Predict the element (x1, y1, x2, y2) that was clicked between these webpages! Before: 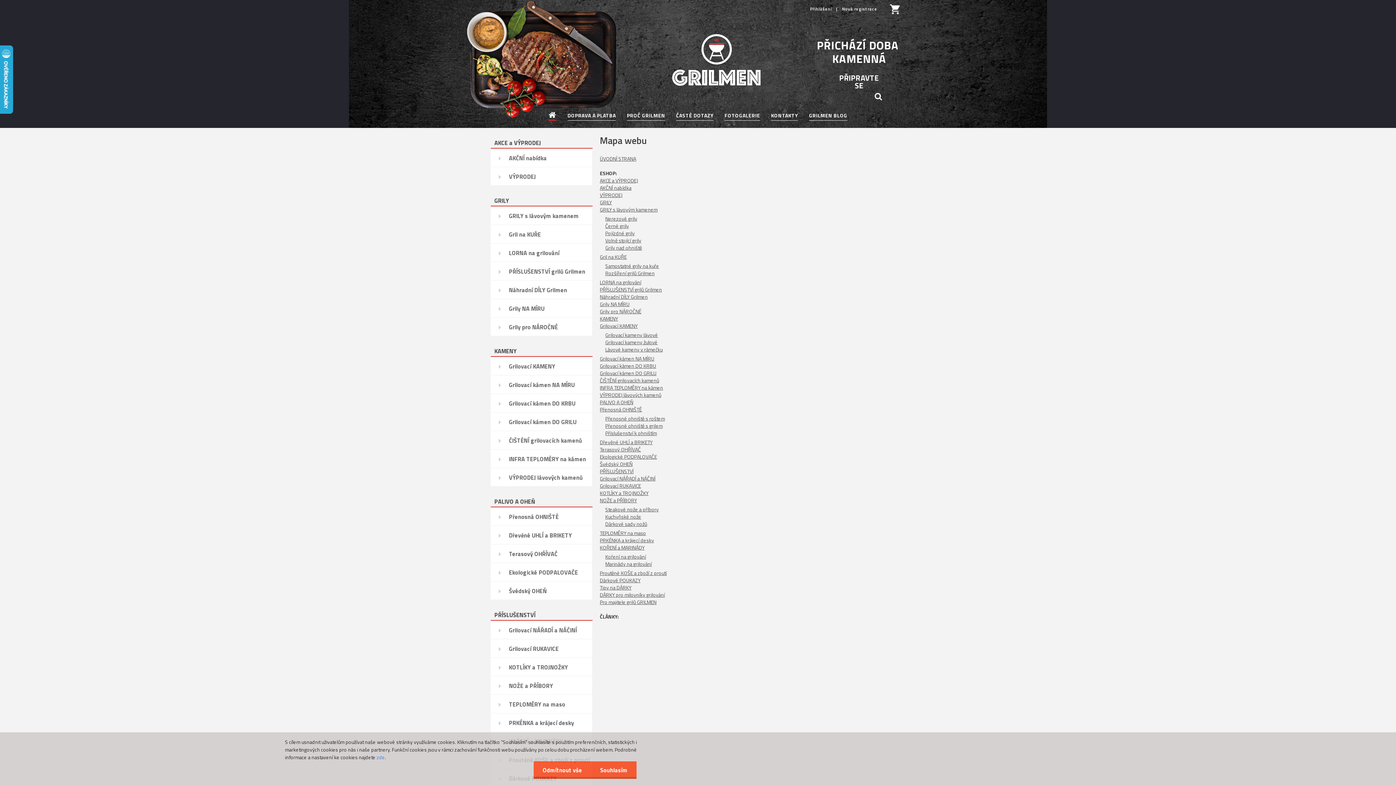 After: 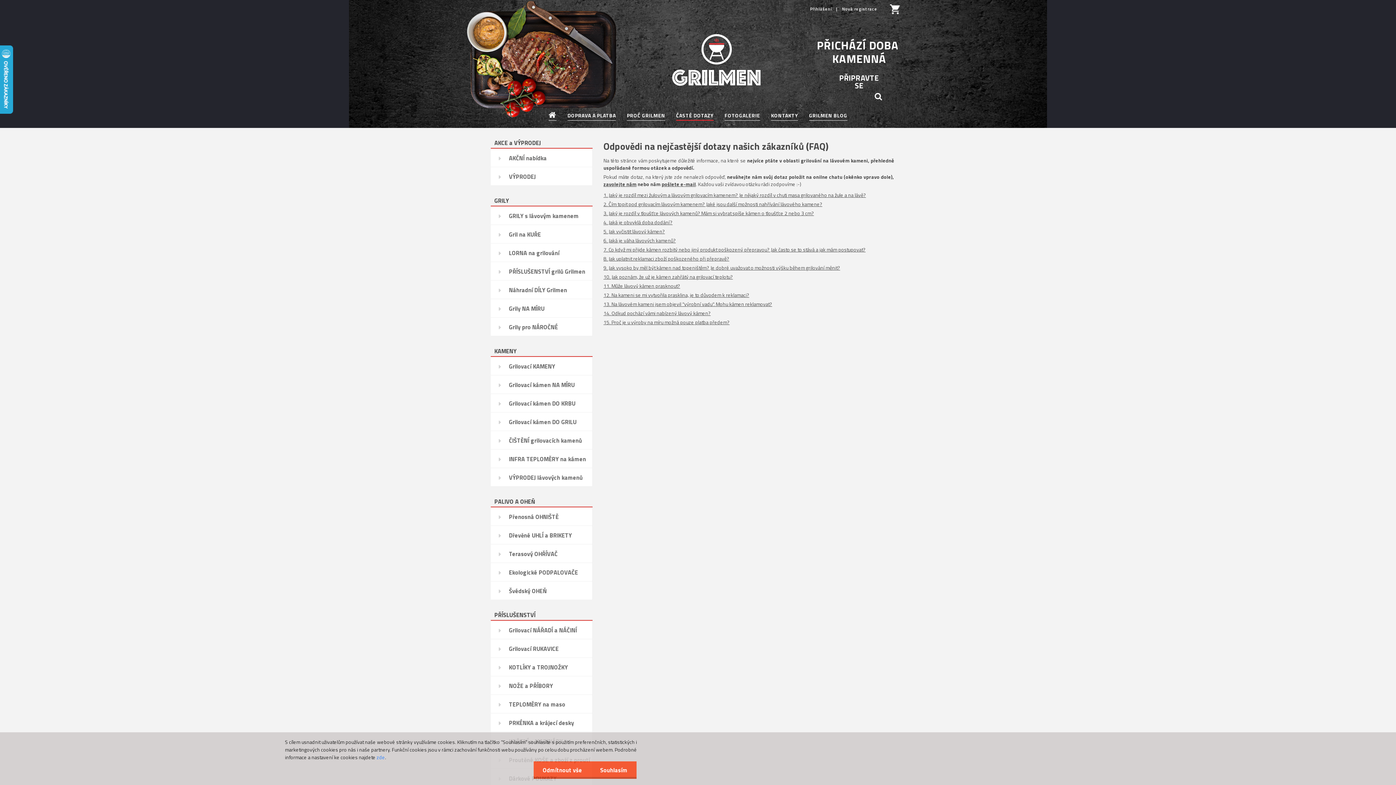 Action: label: ČASTÉ DOTAZY bbox: (676, 113, 713, 118)